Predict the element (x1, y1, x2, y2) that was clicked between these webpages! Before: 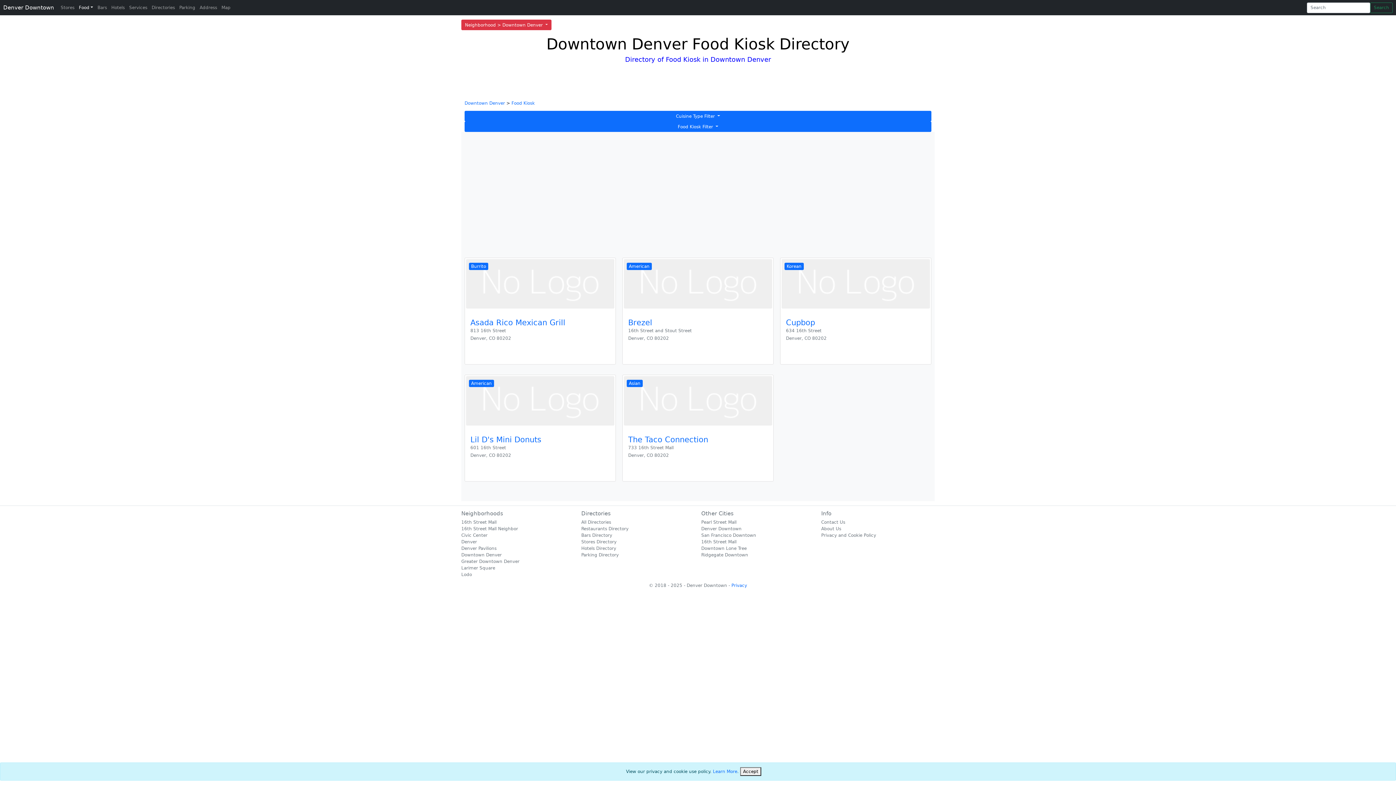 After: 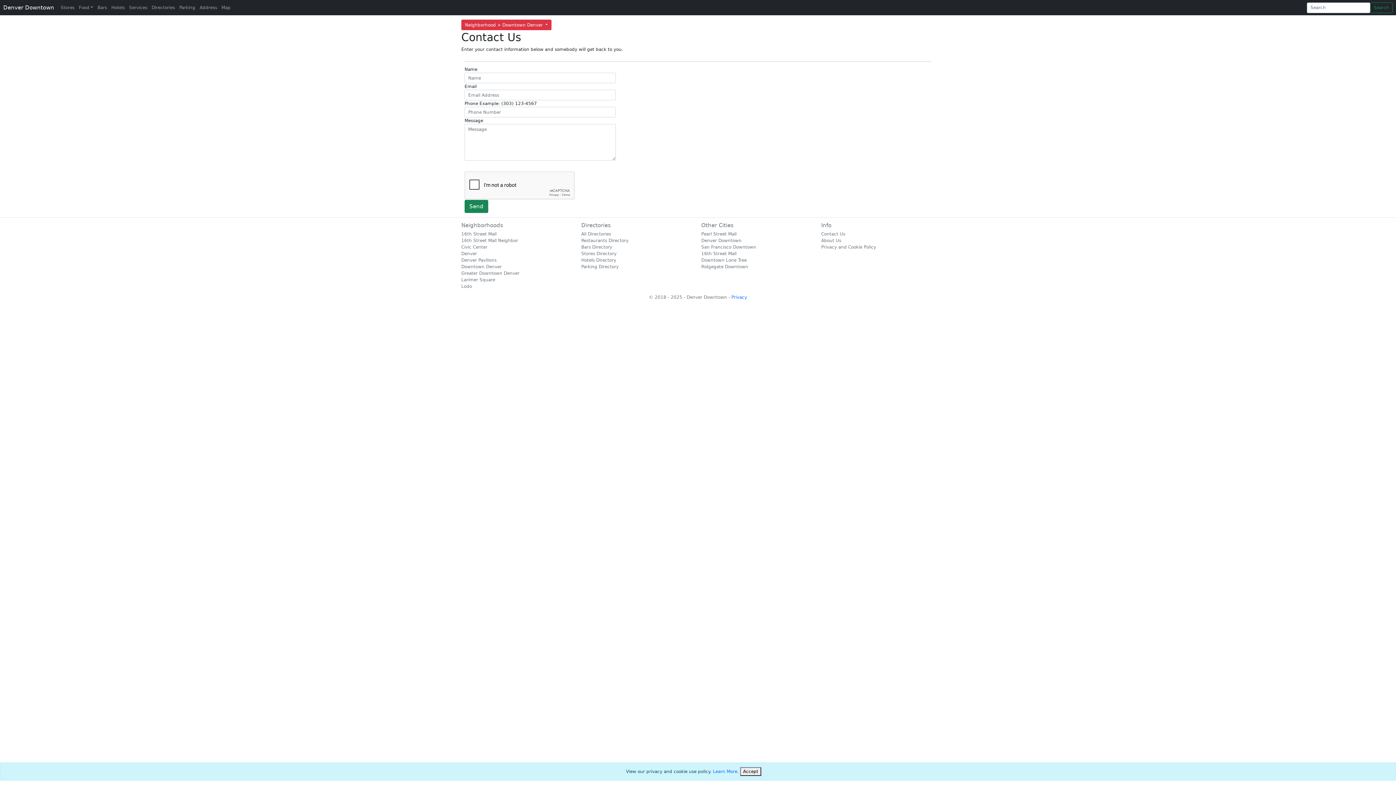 Action: label: Contact Us bbox: (821, 520, 845, 525)